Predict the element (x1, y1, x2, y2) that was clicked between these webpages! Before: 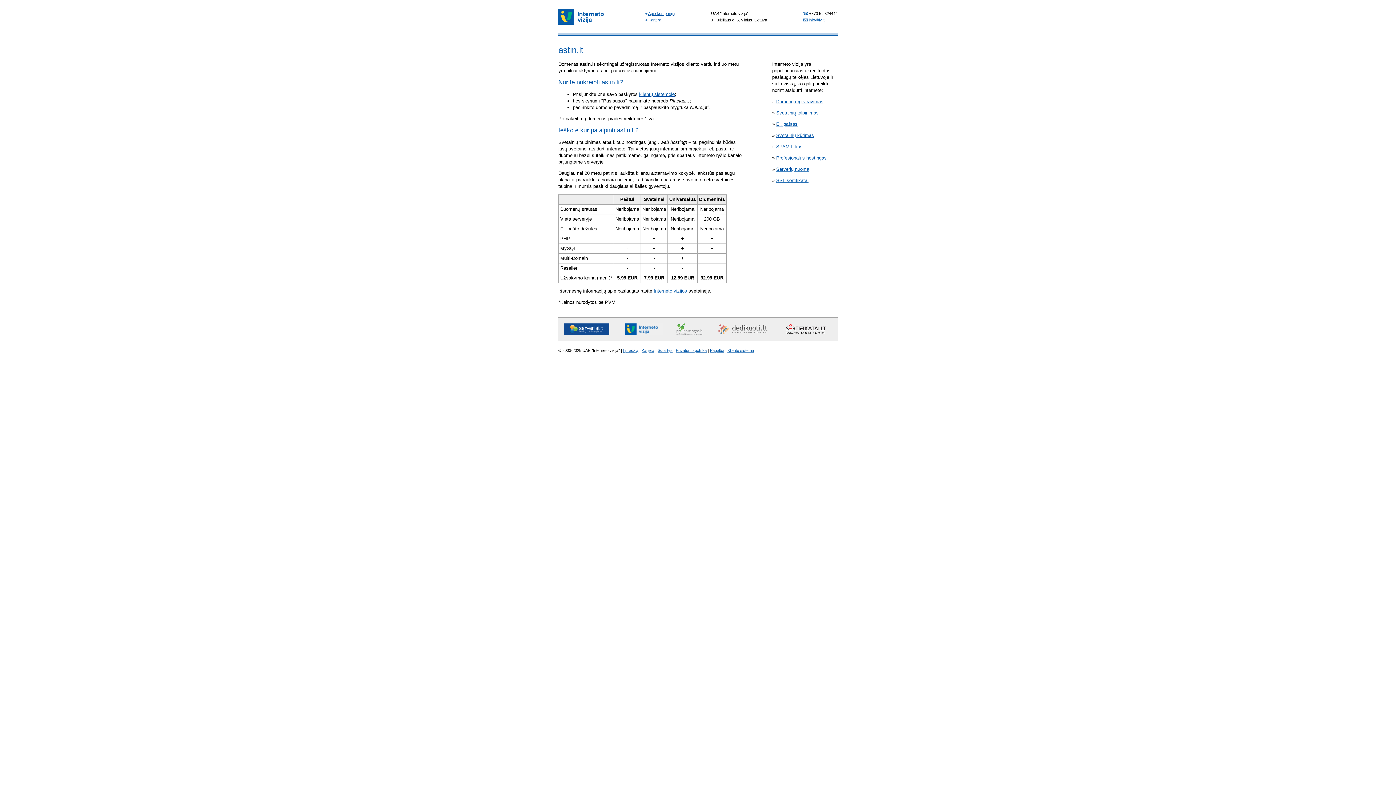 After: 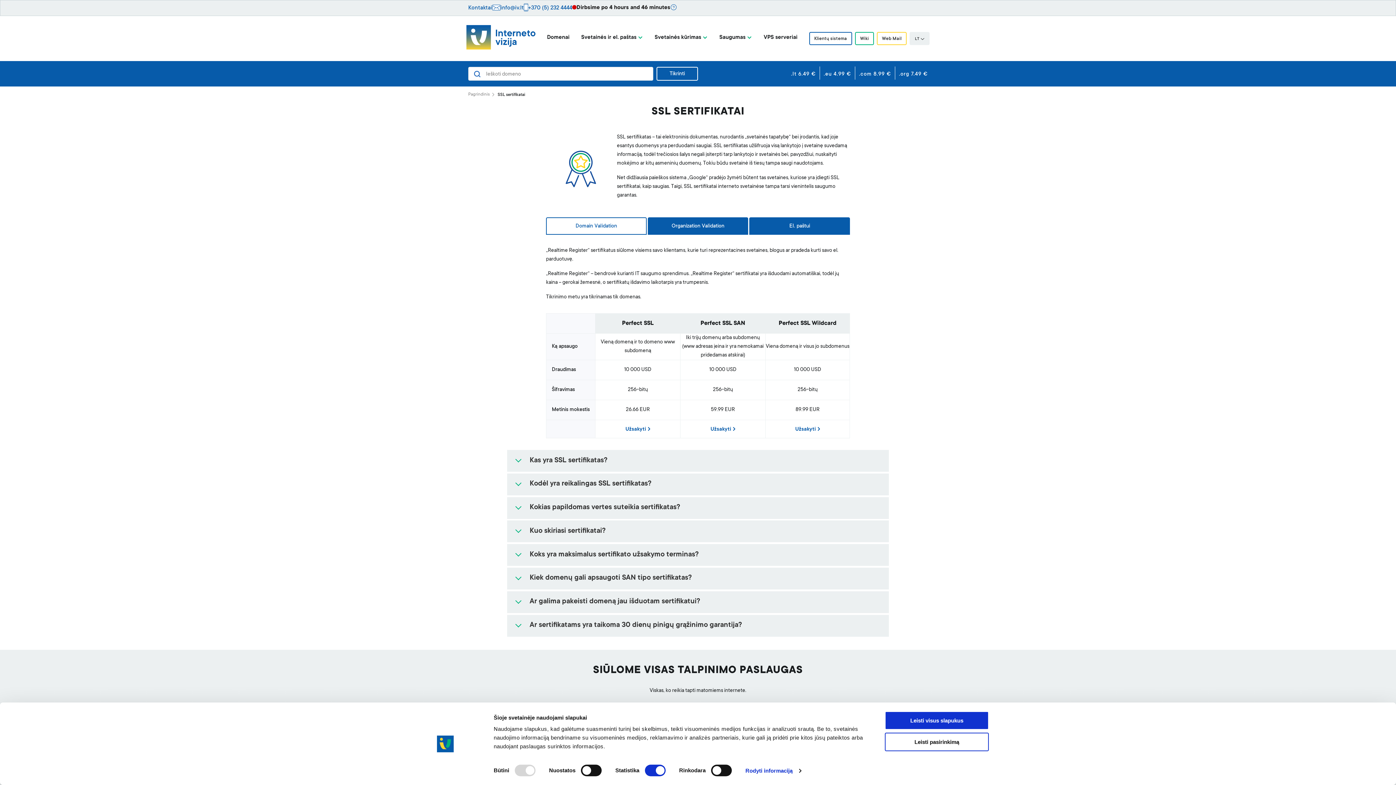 Action: bbox: (776, 177, 808, 183) label: SSL sertifikatai